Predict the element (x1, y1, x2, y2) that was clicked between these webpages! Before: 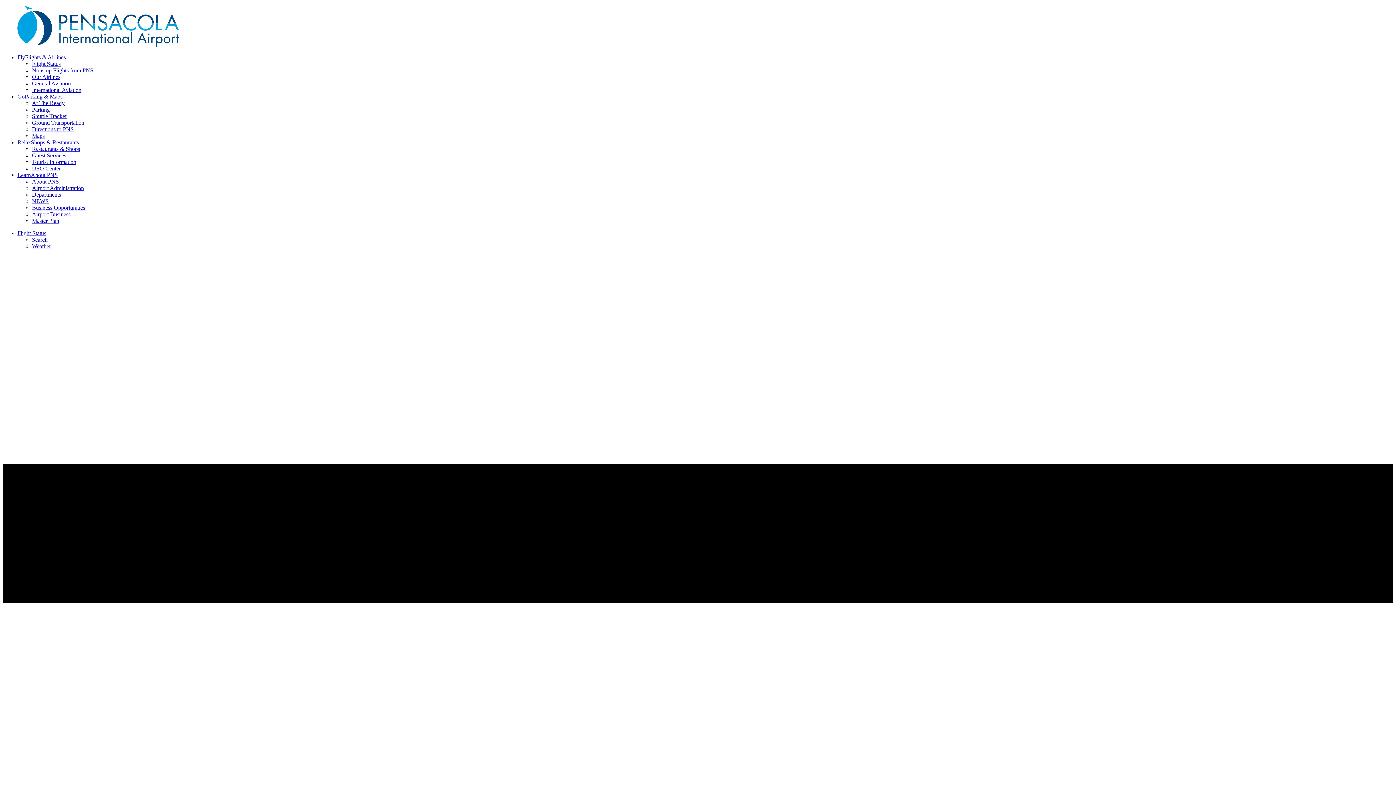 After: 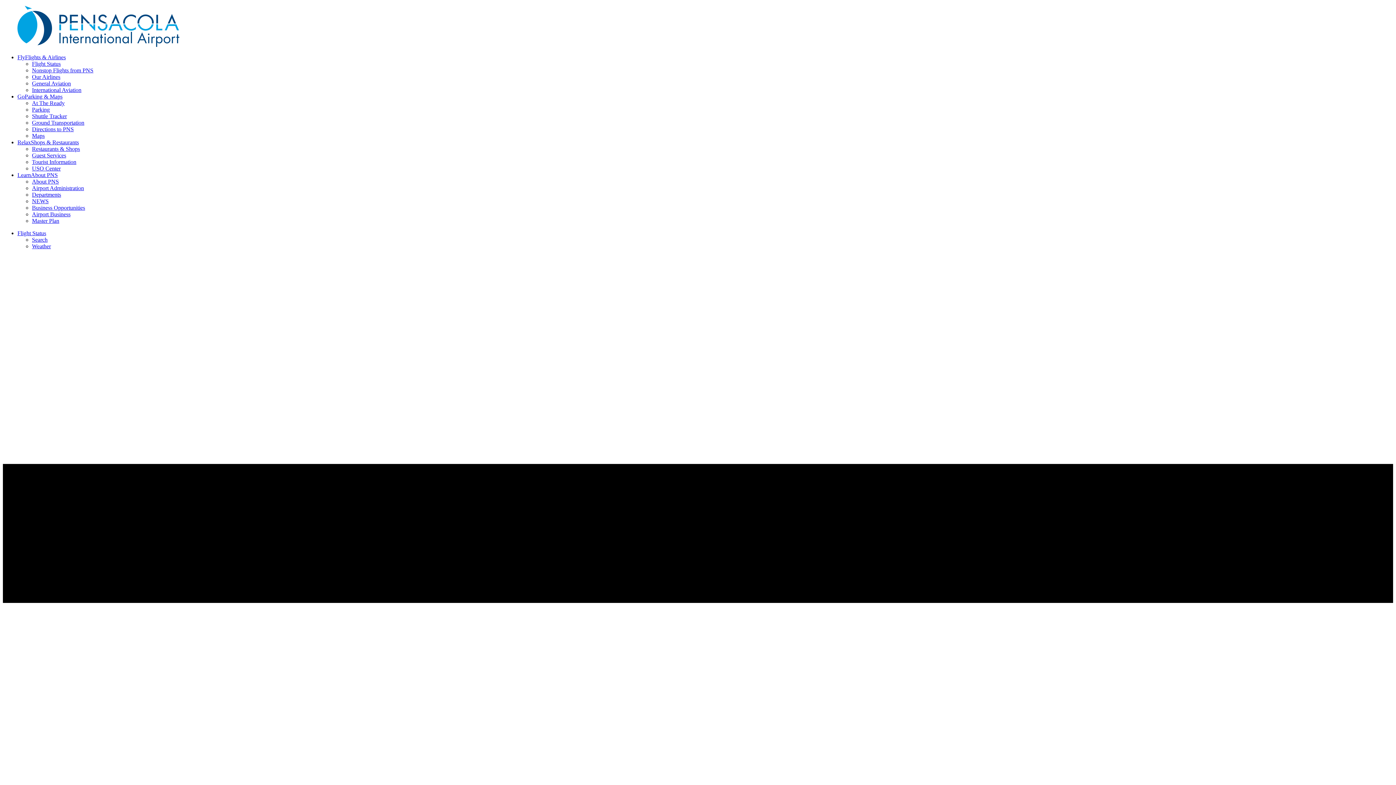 Action: label: Search bbox: (32, 236, 47, 242)